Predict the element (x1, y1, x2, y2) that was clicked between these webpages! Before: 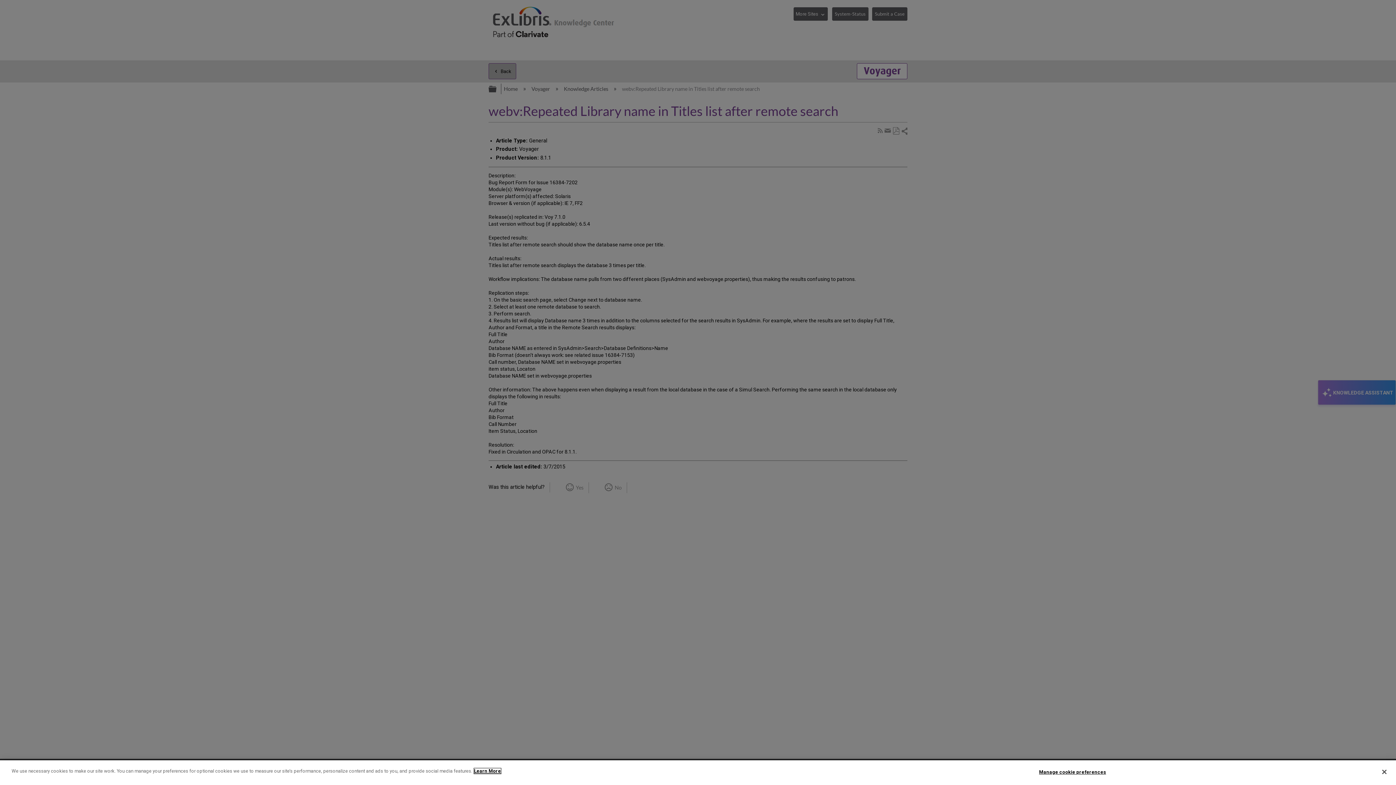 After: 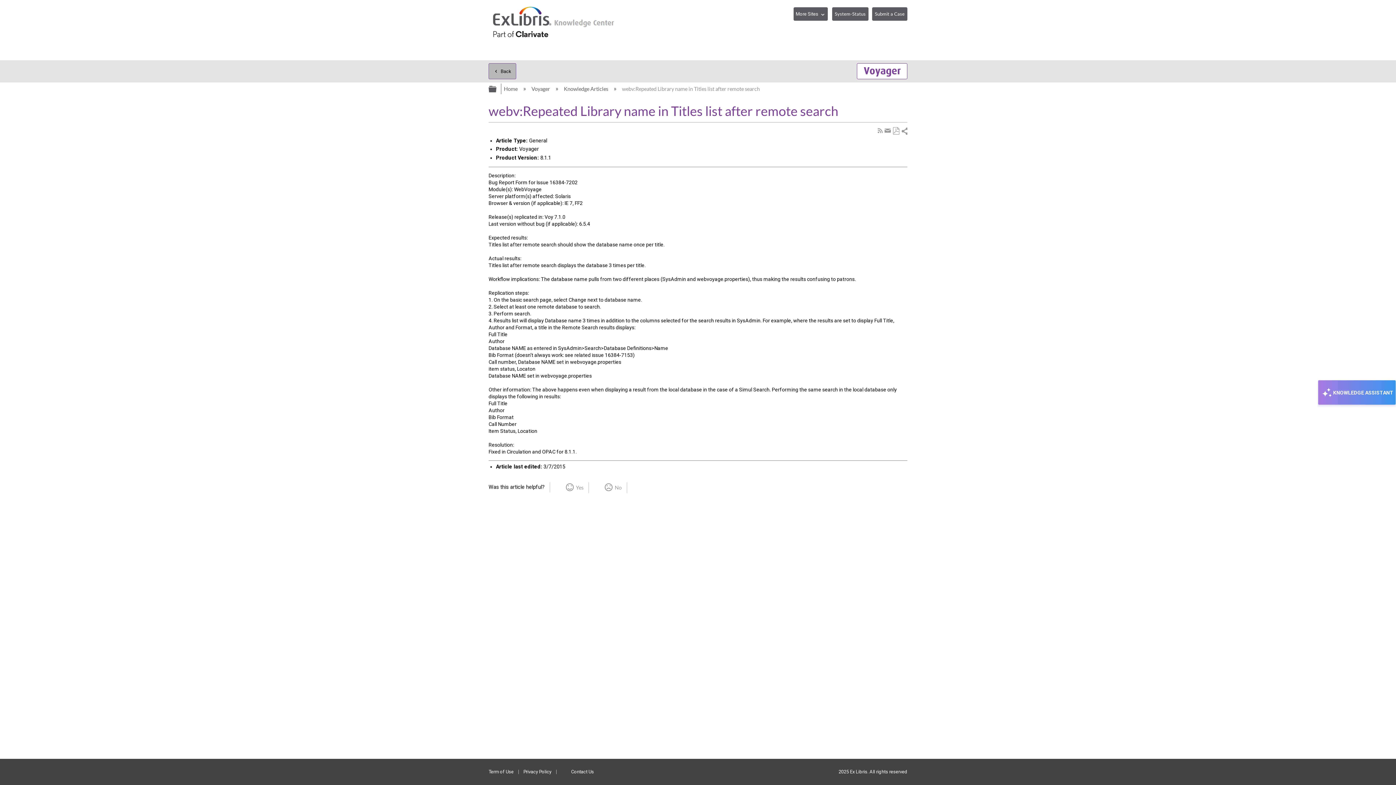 Action: bbox: (1376, 764, 1392, 780) label: Close